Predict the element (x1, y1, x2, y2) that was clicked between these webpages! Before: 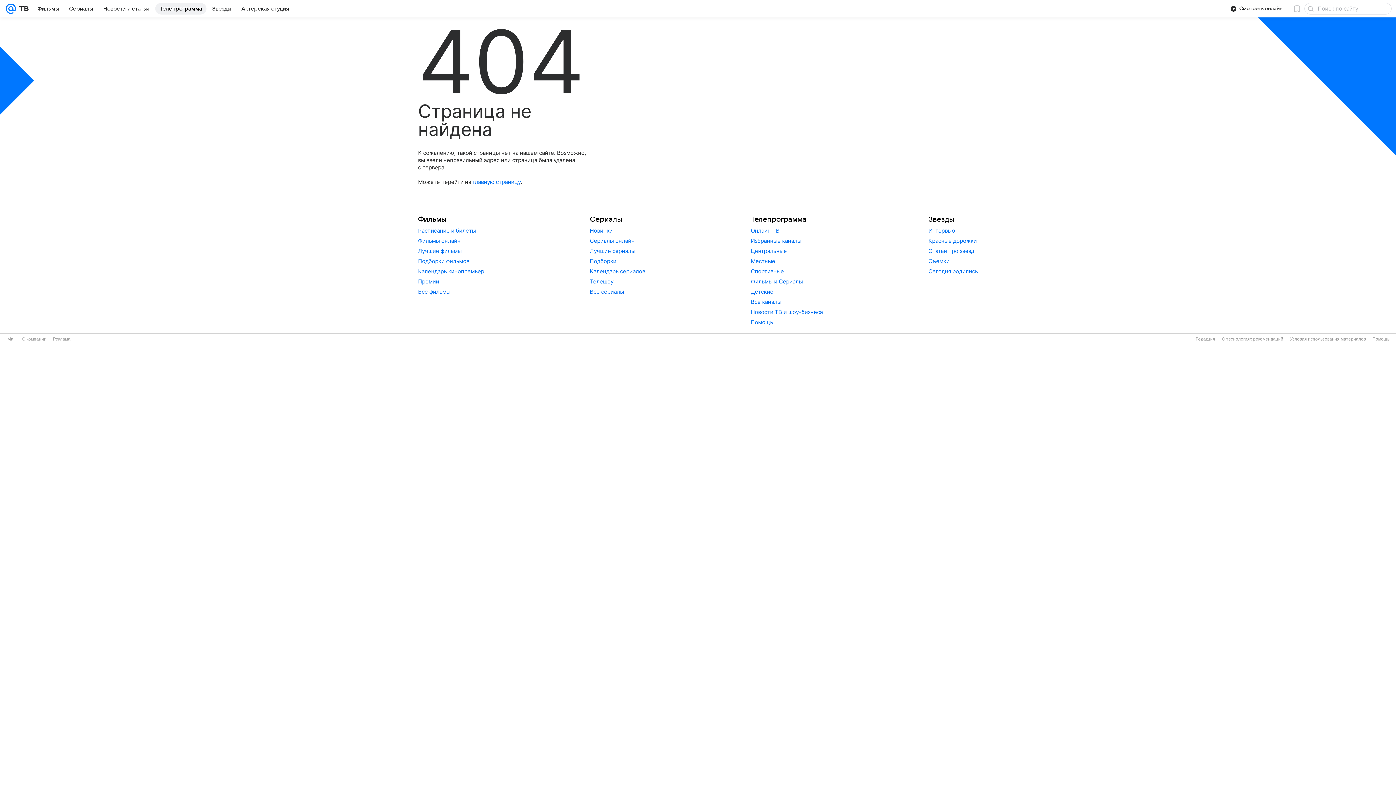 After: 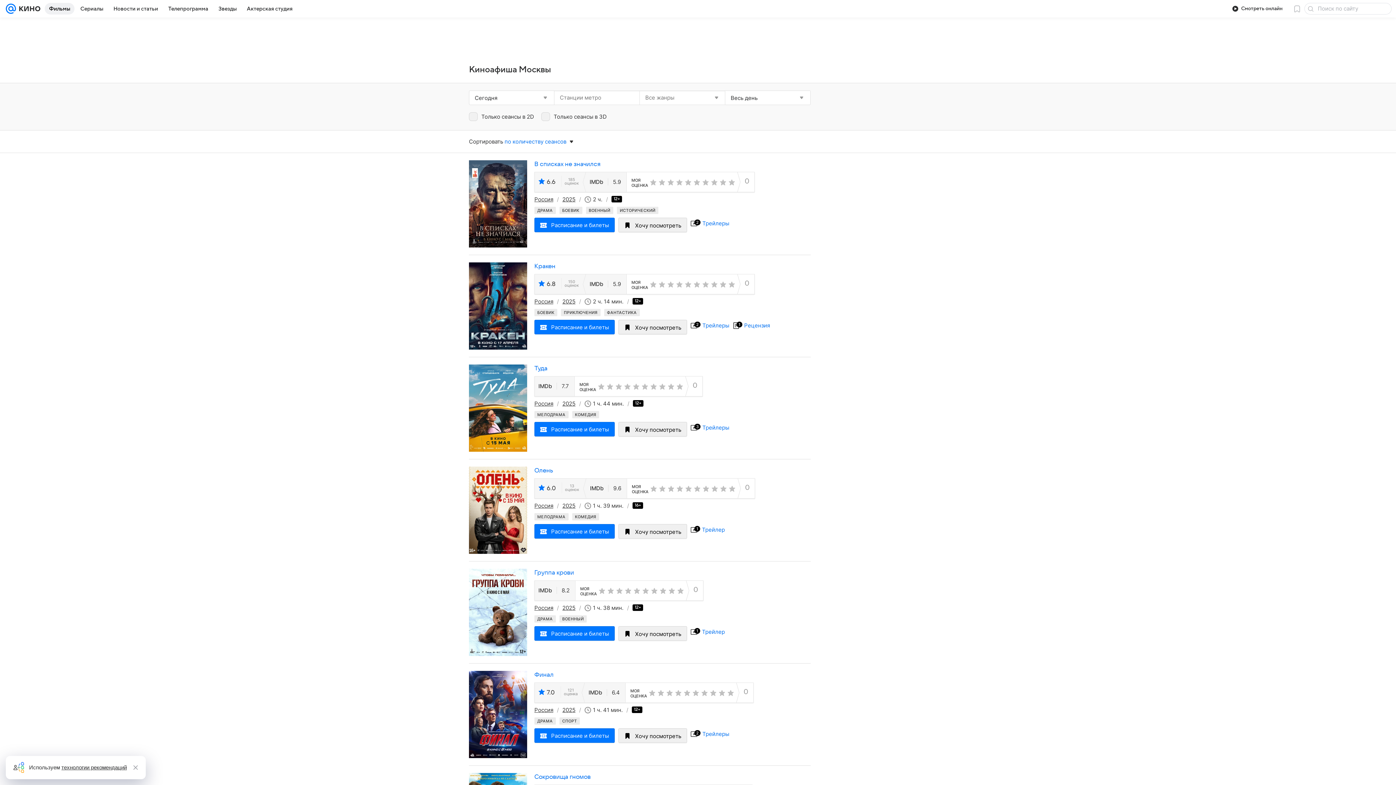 Action: label: Расписание и билеты bbox: (418, 227, 476, 234)